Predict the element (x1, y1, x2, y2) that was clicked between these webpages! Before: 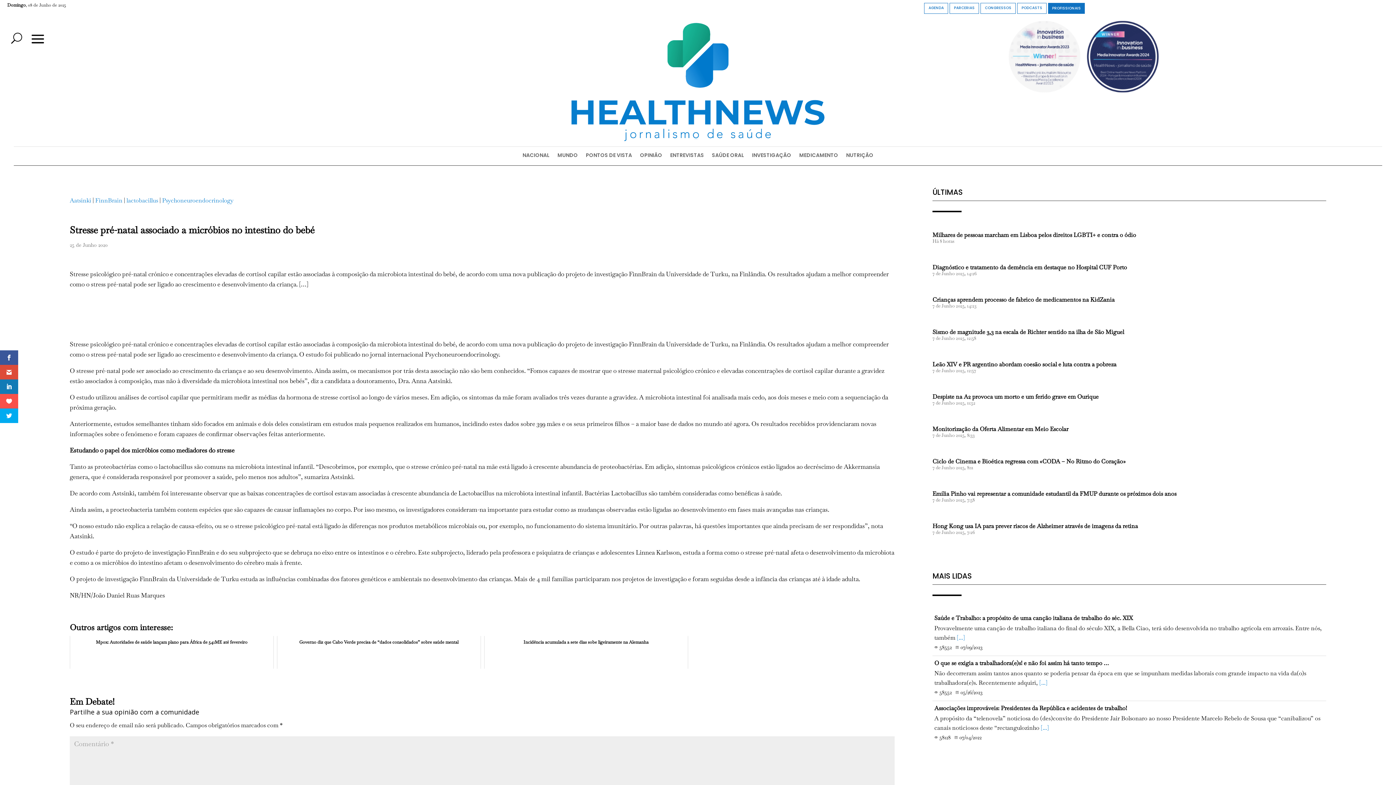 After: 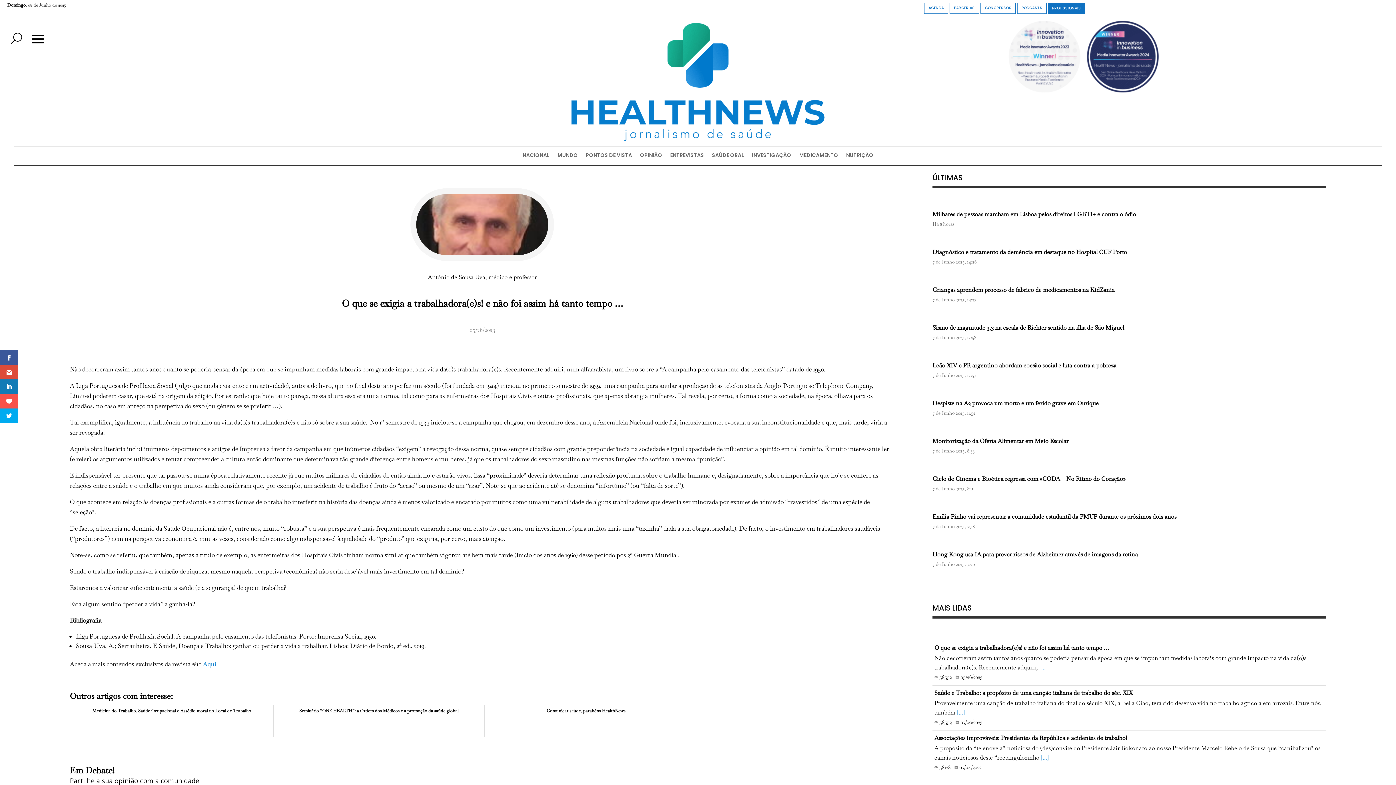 Action: label: [...] bbox: (1039, 679, 1047, 686)